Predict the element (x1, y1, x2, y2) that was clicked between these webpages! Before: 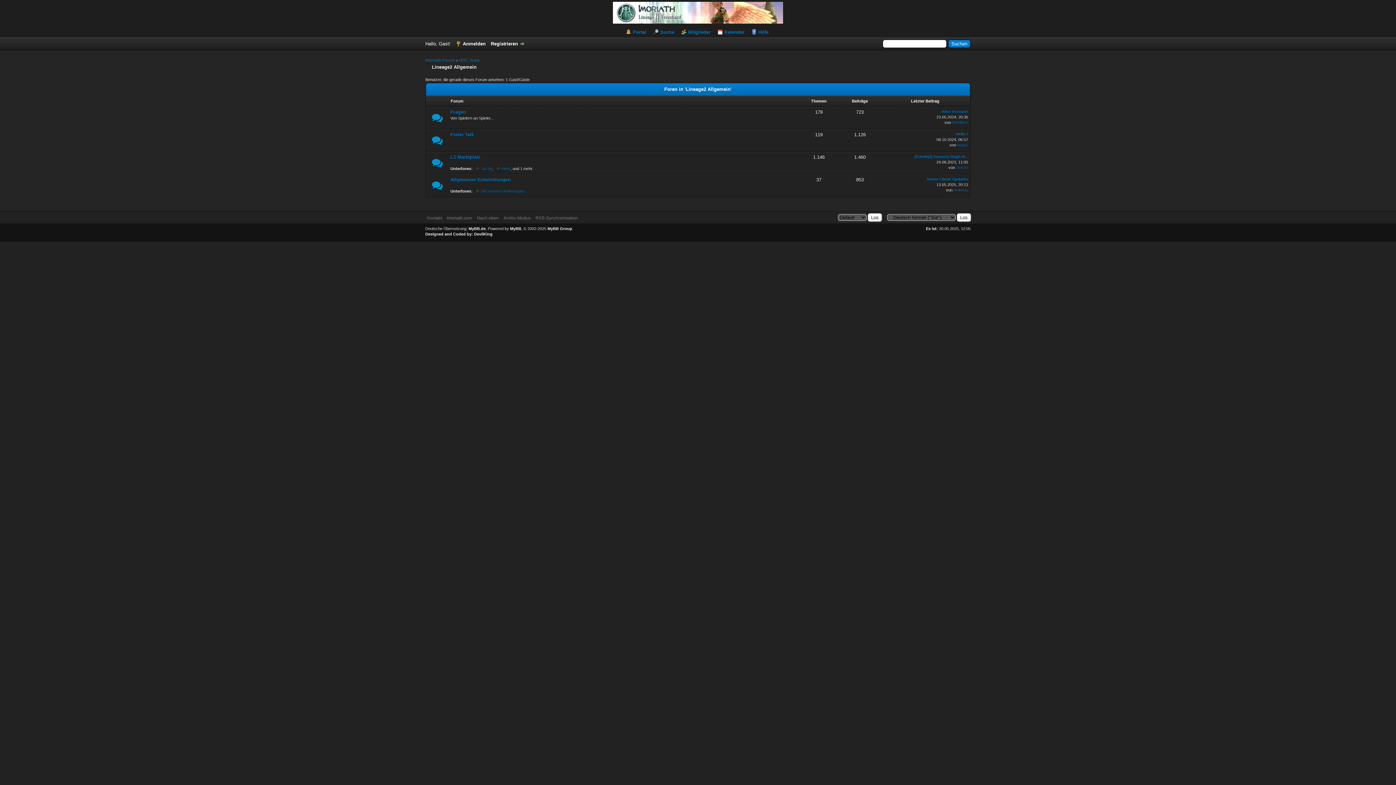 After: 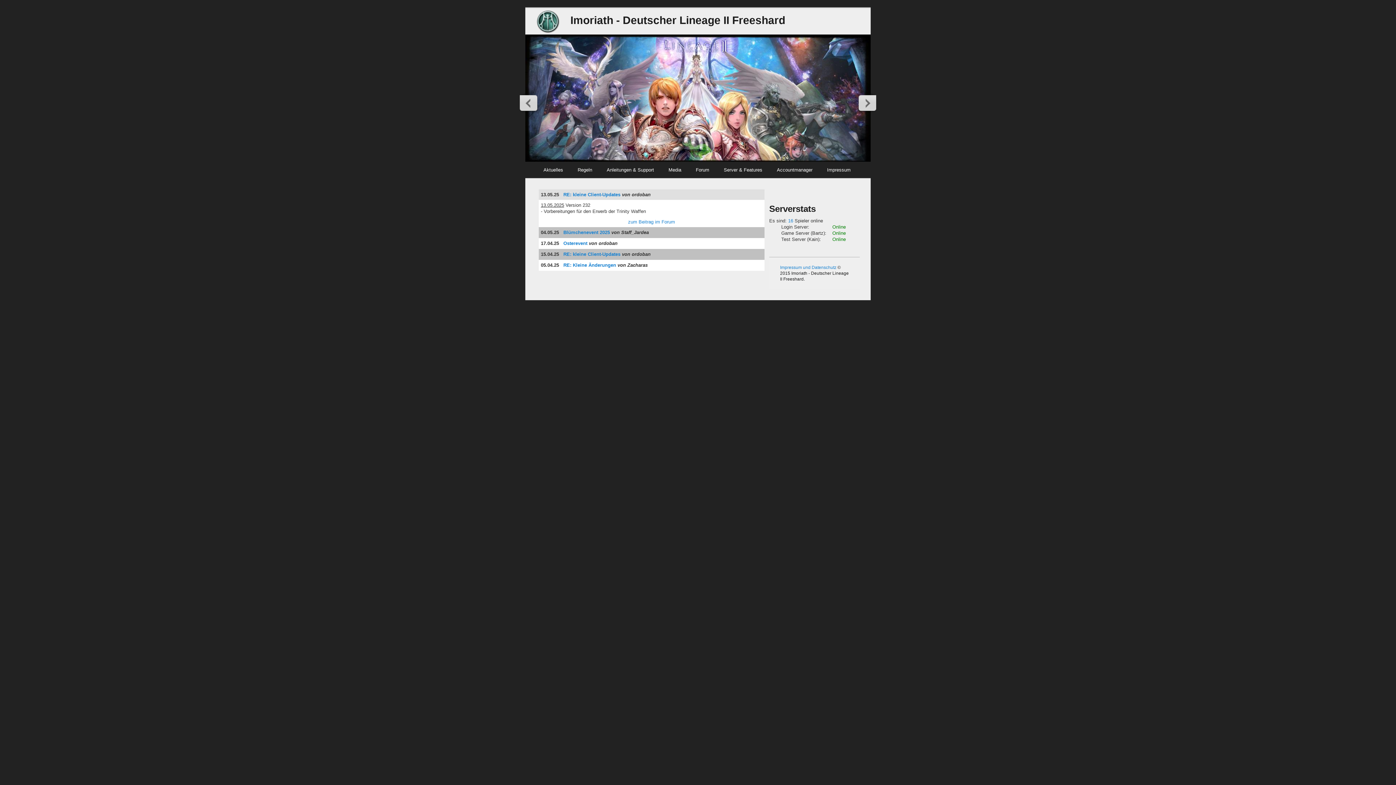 Action: bbox: (446, 215, 472, 220) label: Imoriath.com